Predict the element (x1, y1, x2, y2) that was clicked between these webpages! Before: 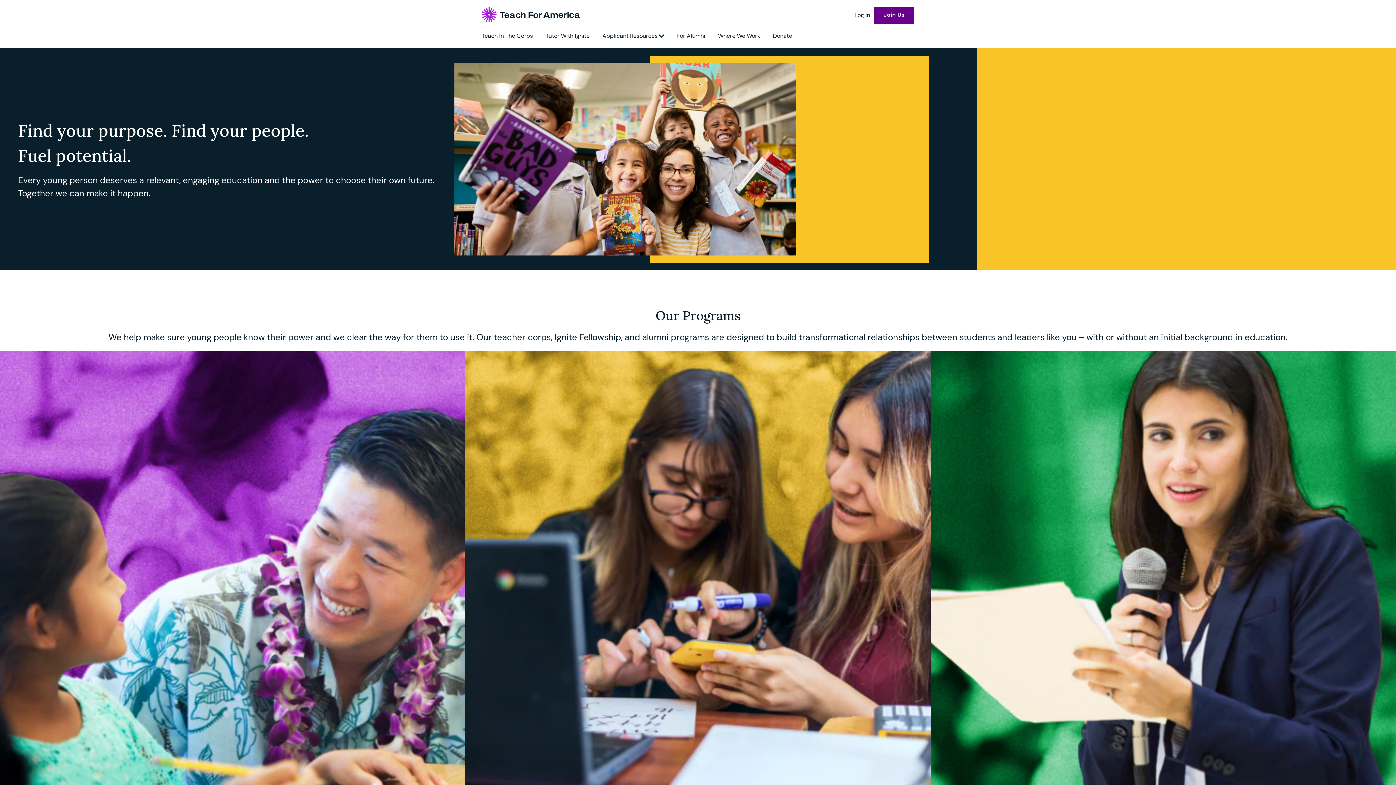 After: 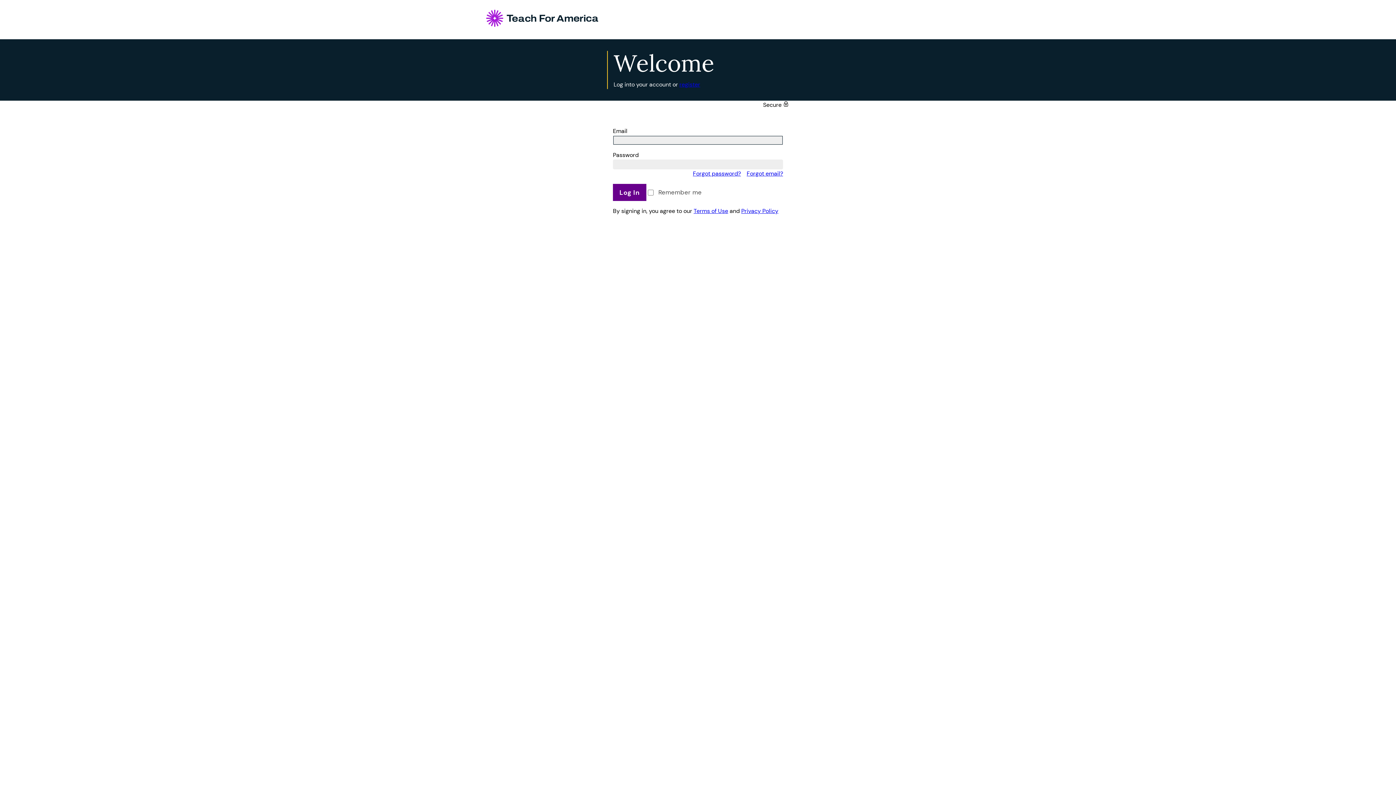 Action: bbox: (854, 11, 870, 19) label: Log in